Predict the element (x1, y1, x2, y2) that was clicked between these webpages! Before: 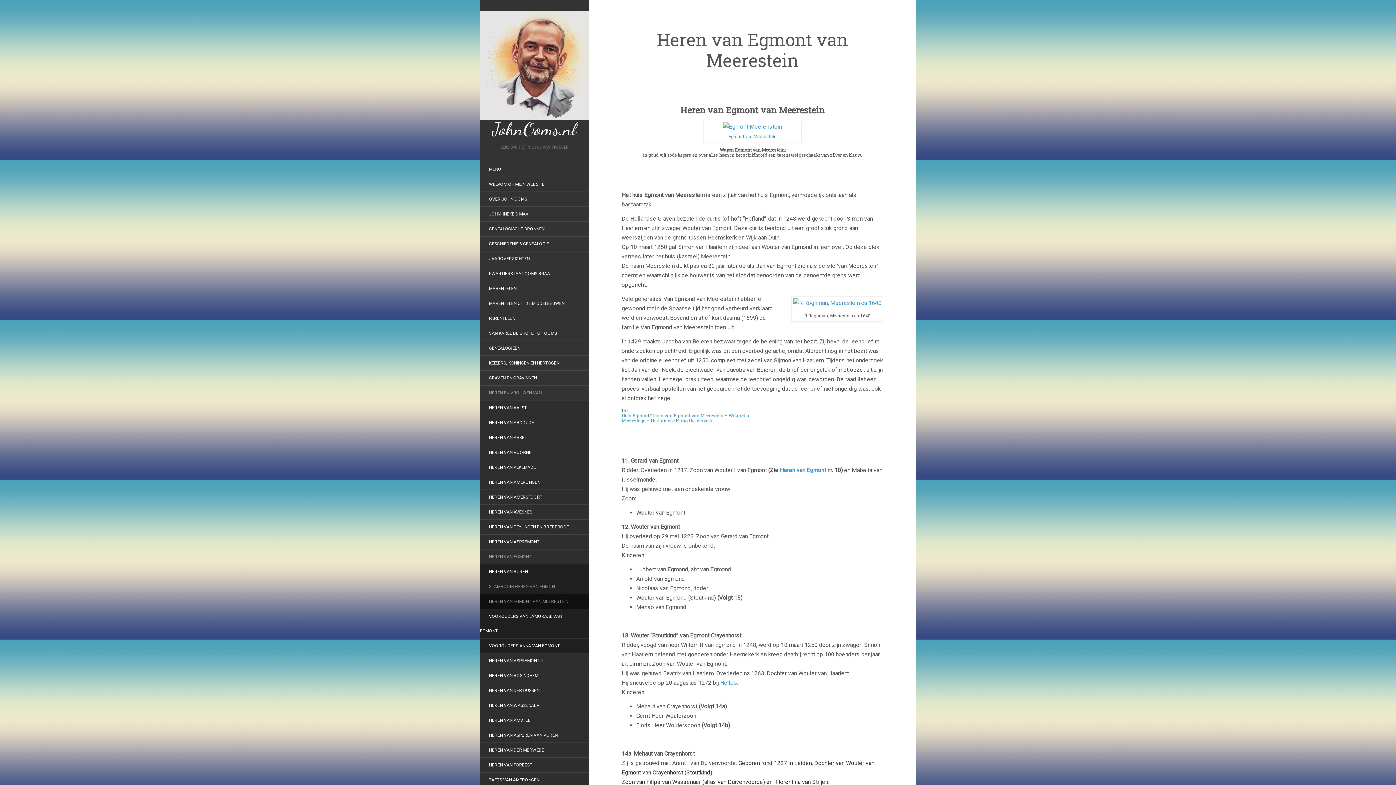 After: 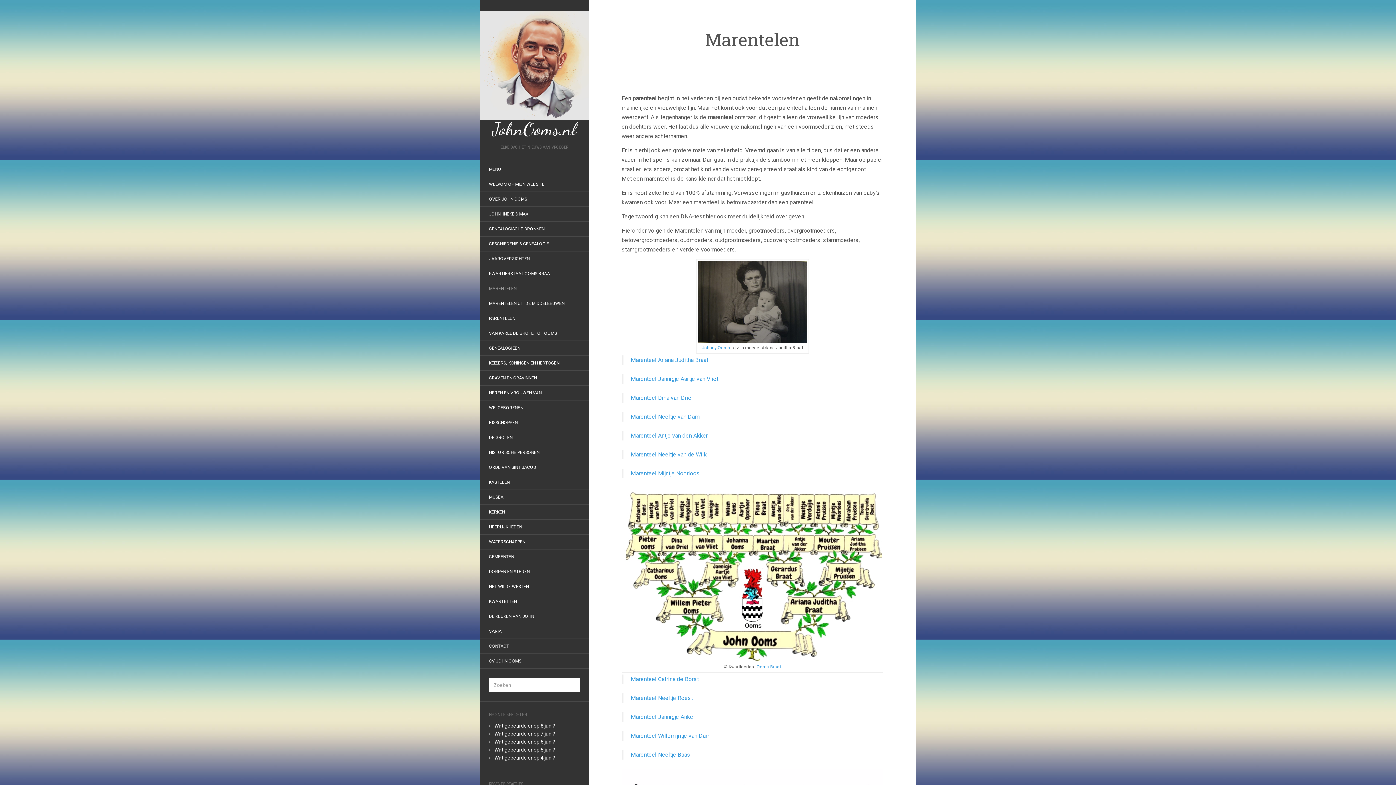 Action: label: MARENTELEN bbox: (480, 282, 525, 295)